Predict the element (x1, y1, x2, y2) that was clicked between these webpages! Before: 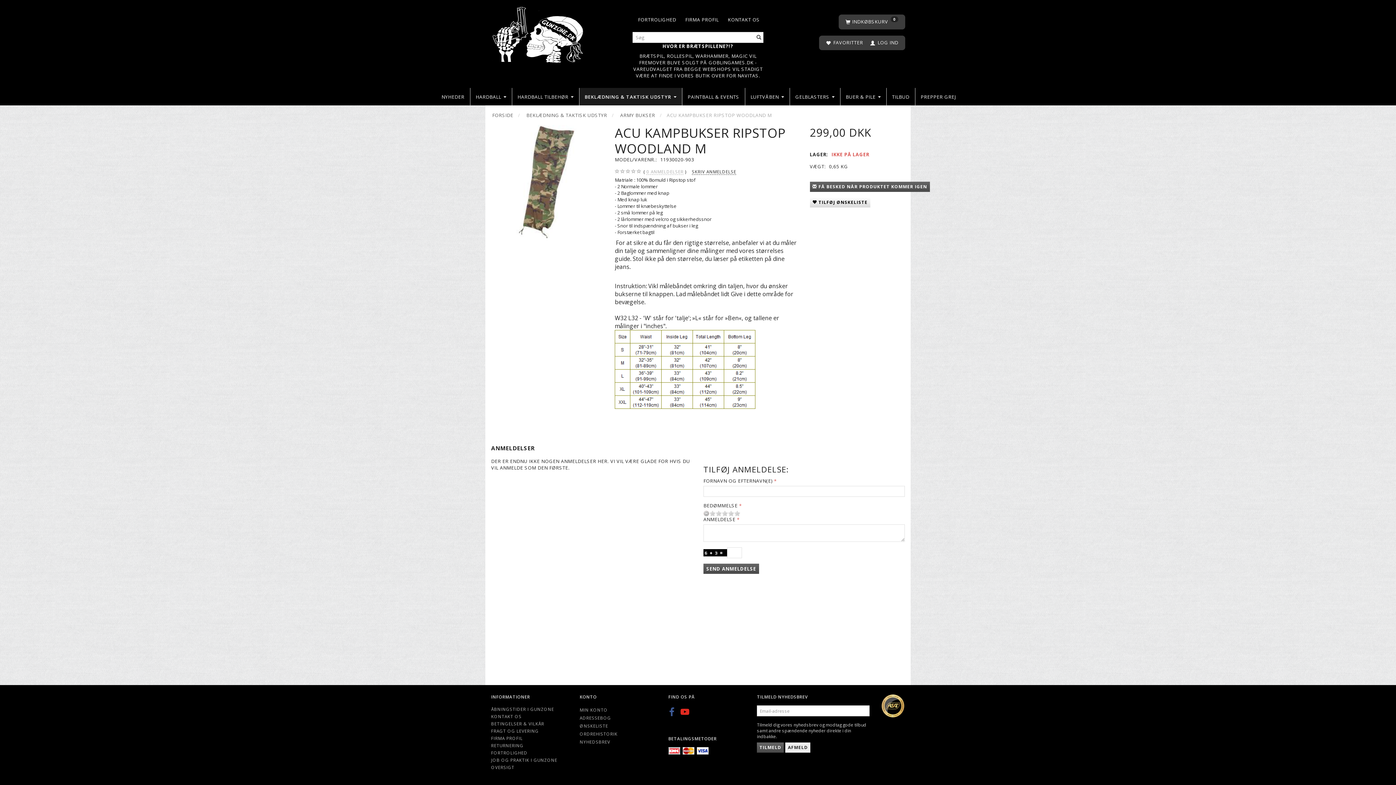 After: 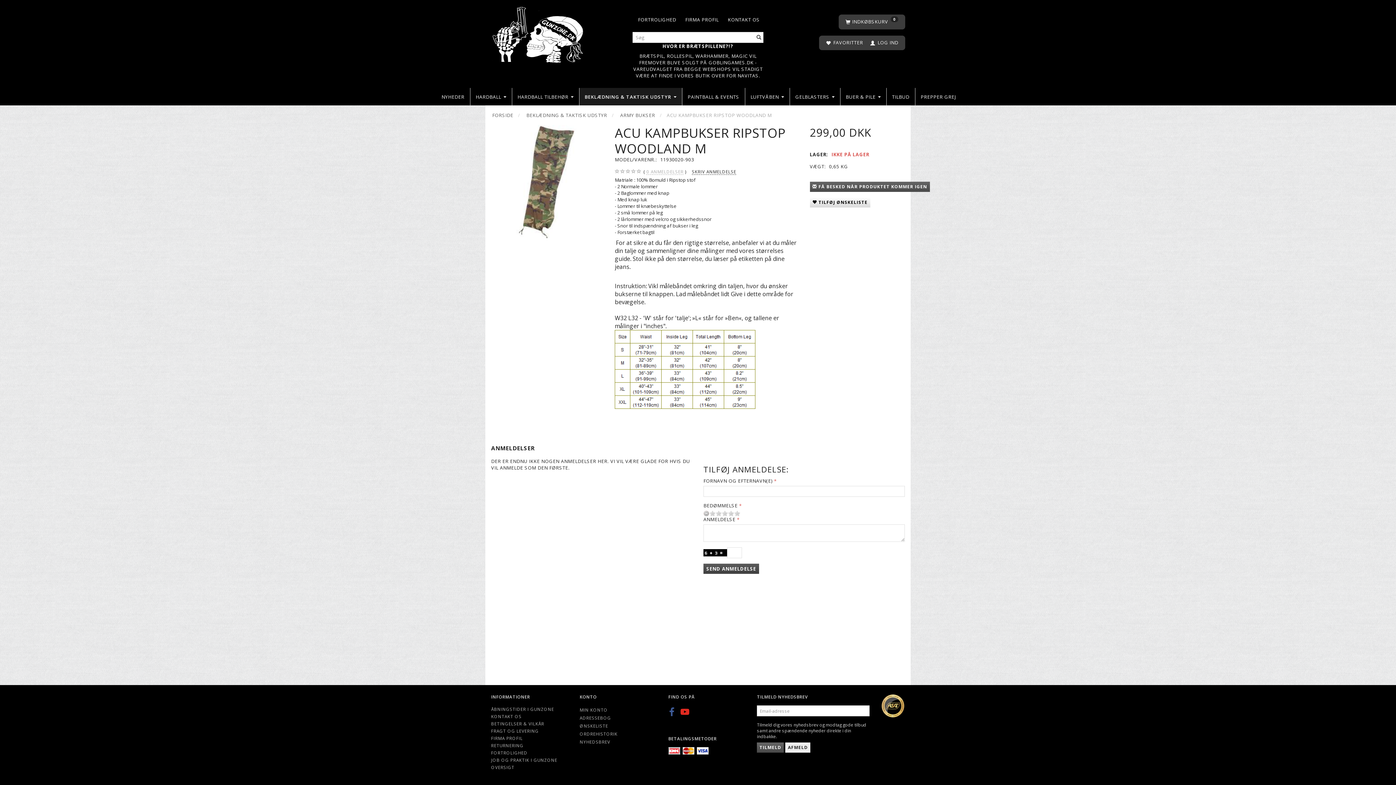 Action: bbox: (703, 563, 759, 574) label: SEND ANMELDELSE